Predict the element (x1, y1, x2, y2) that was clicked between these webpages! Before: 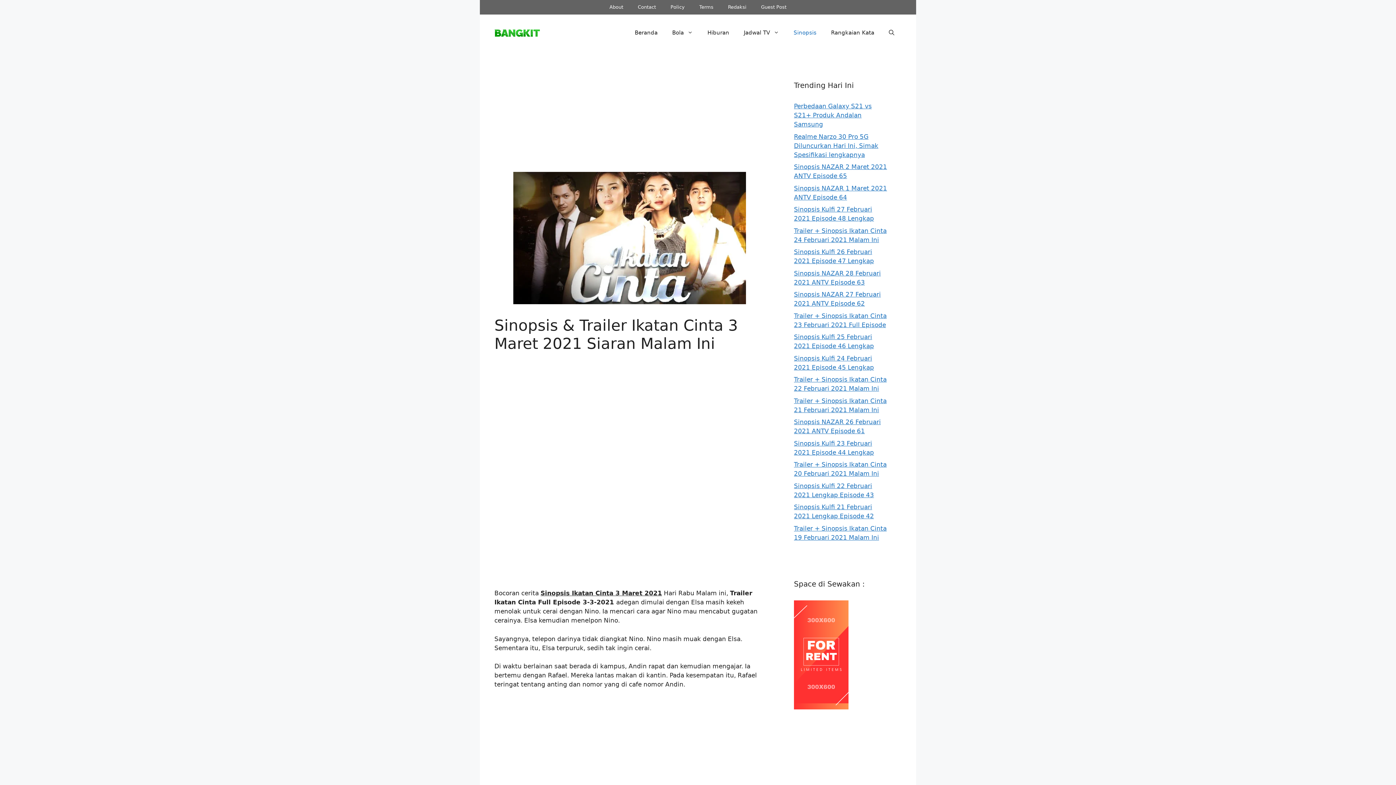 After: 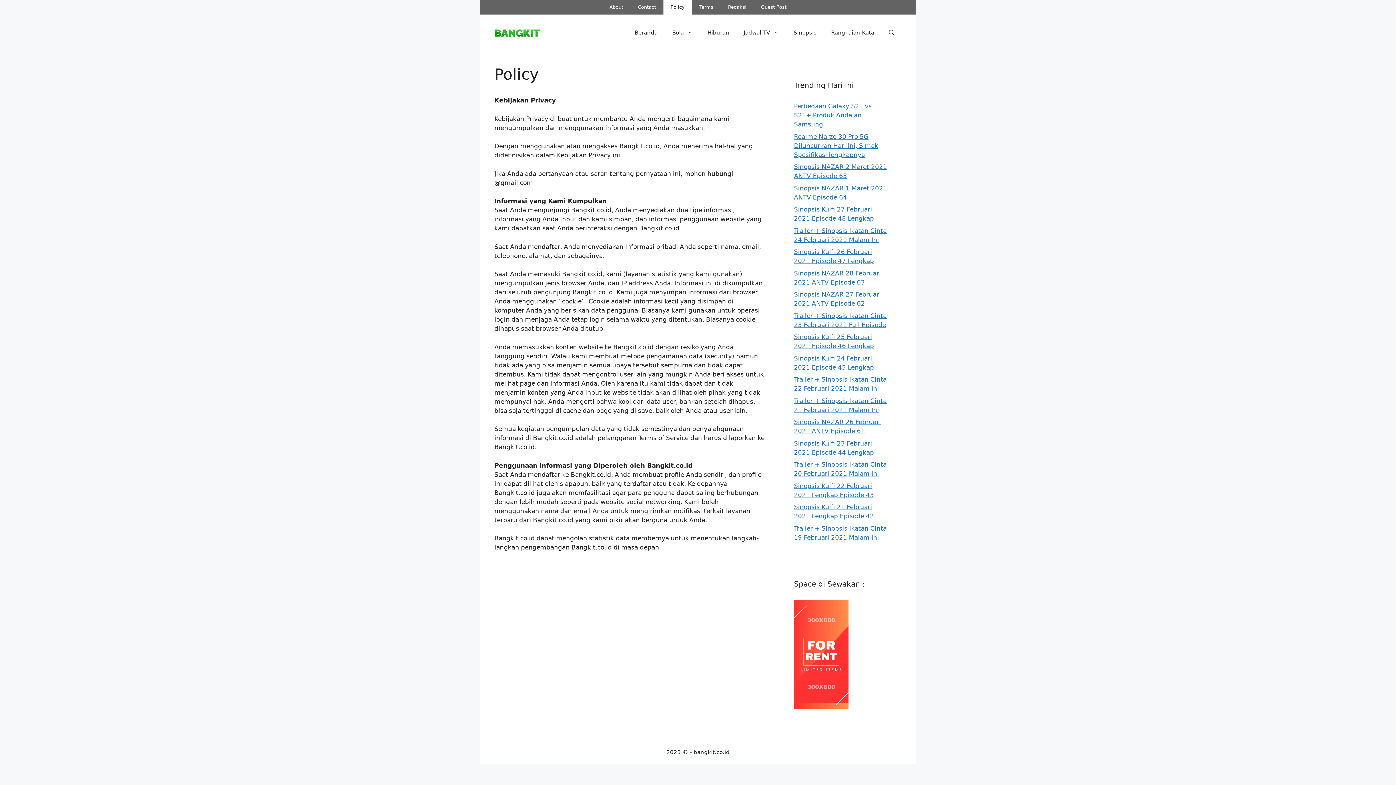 Action: bbox: (663, 0, 692, 14) label: Policy